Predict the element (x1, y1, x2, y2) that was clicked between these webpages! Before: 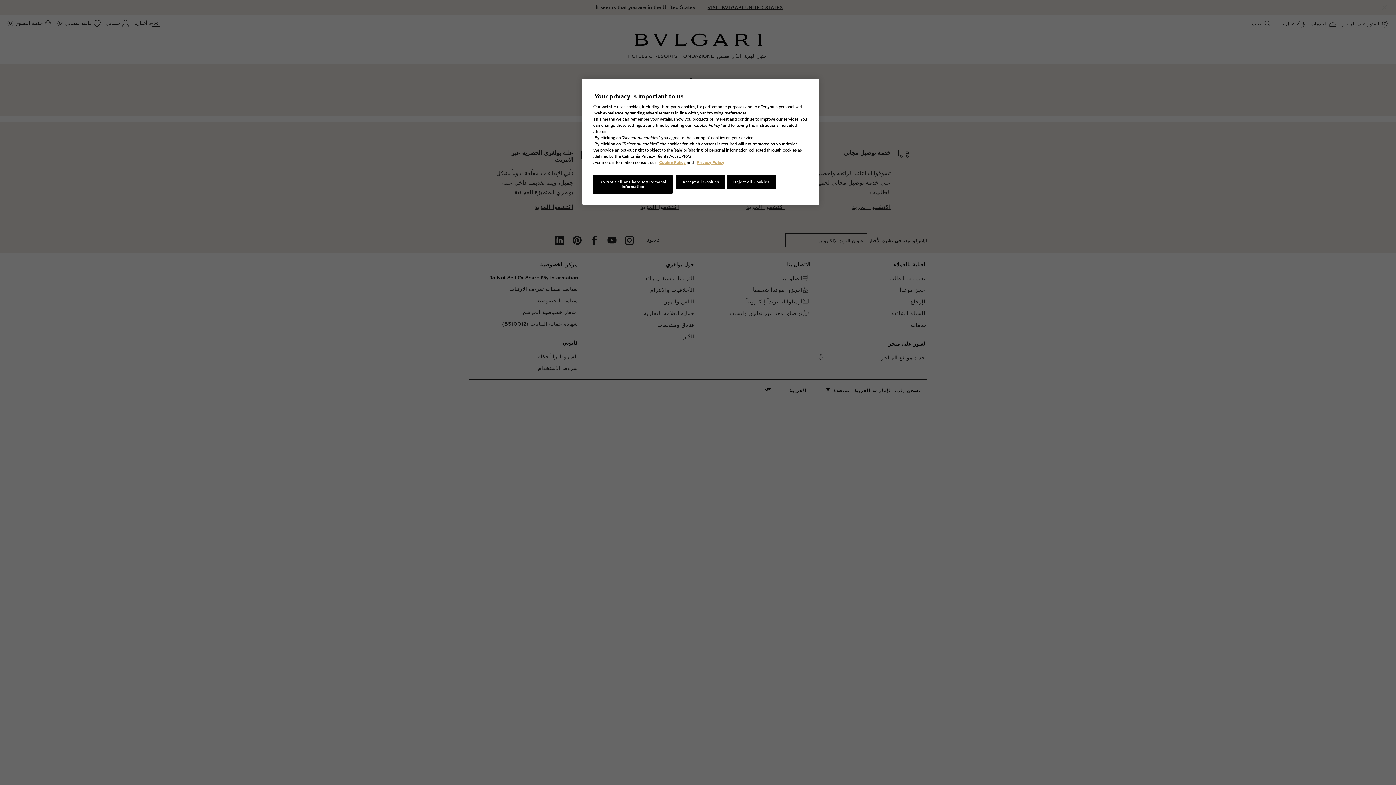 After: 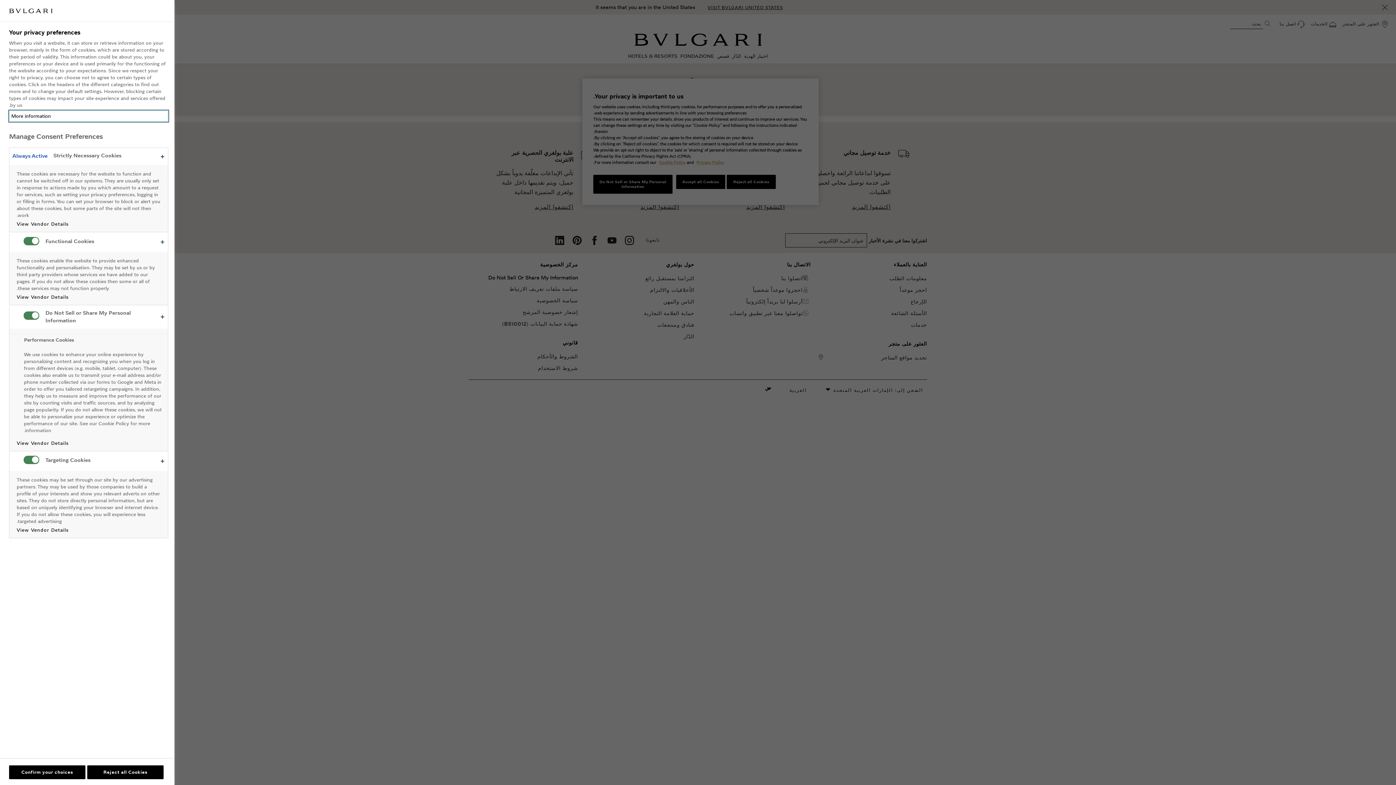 Action: bbox: (593, 174, 672, 193) label: Do Not Sell or Share My Personal Information